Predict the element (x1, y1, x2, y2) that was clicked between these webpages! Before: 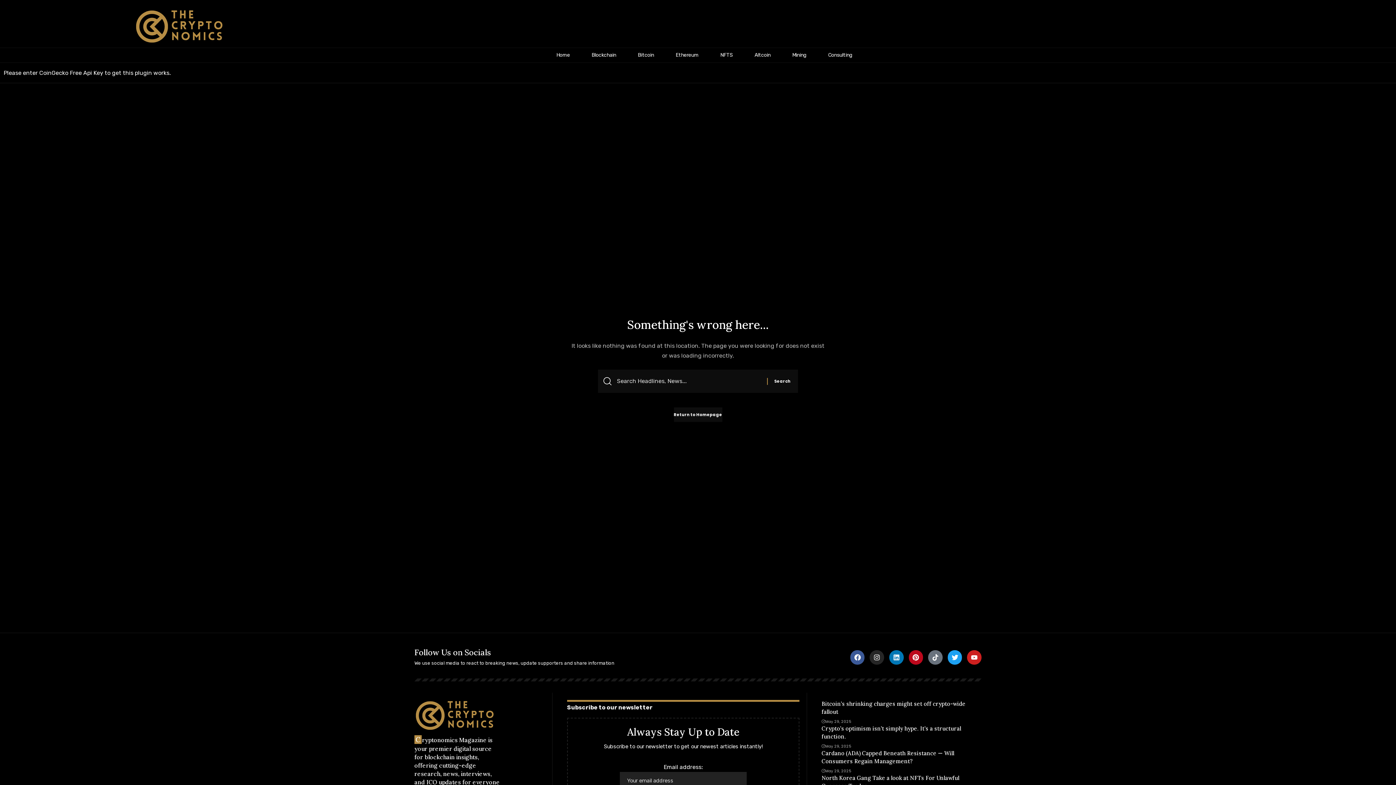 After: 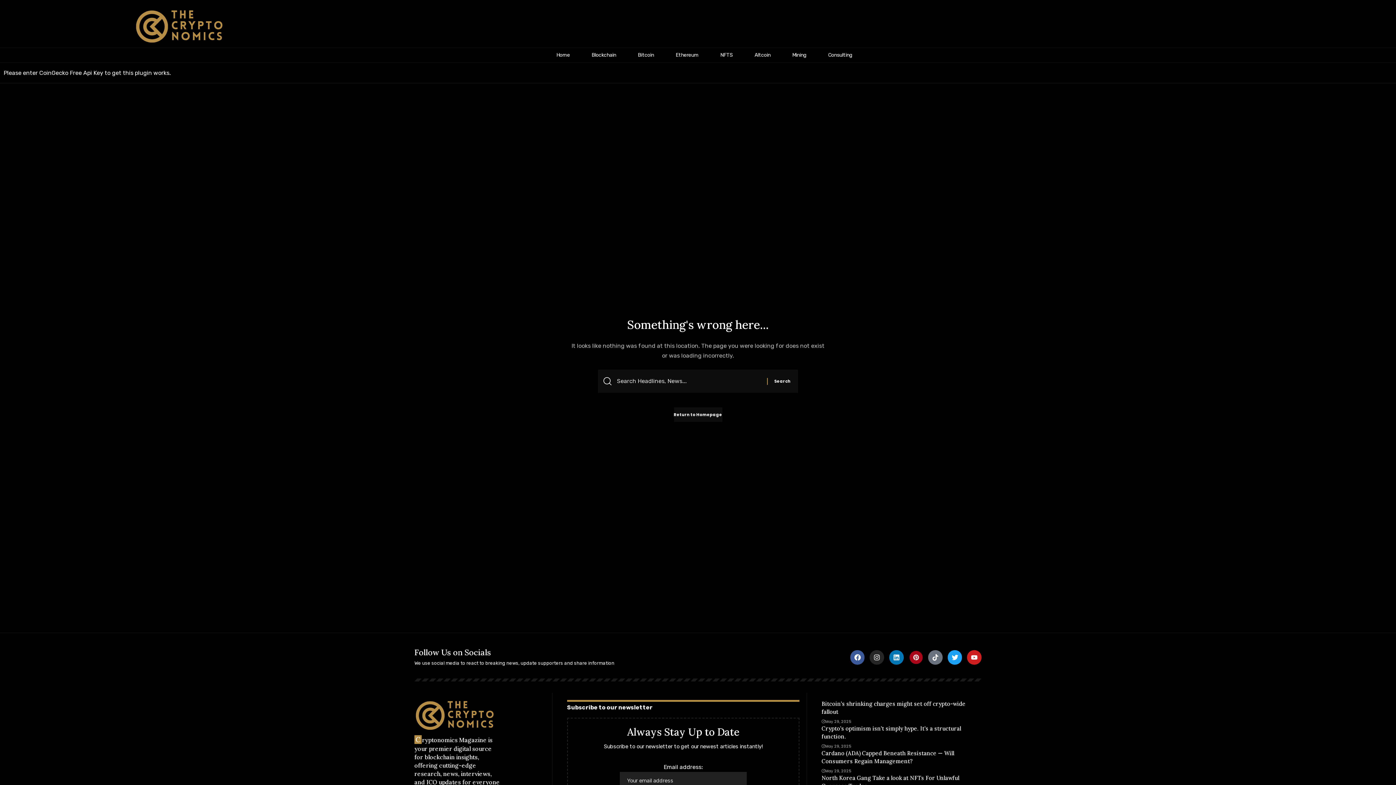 Action: bbox: (908, 650, 923, 664) label: Pinterest